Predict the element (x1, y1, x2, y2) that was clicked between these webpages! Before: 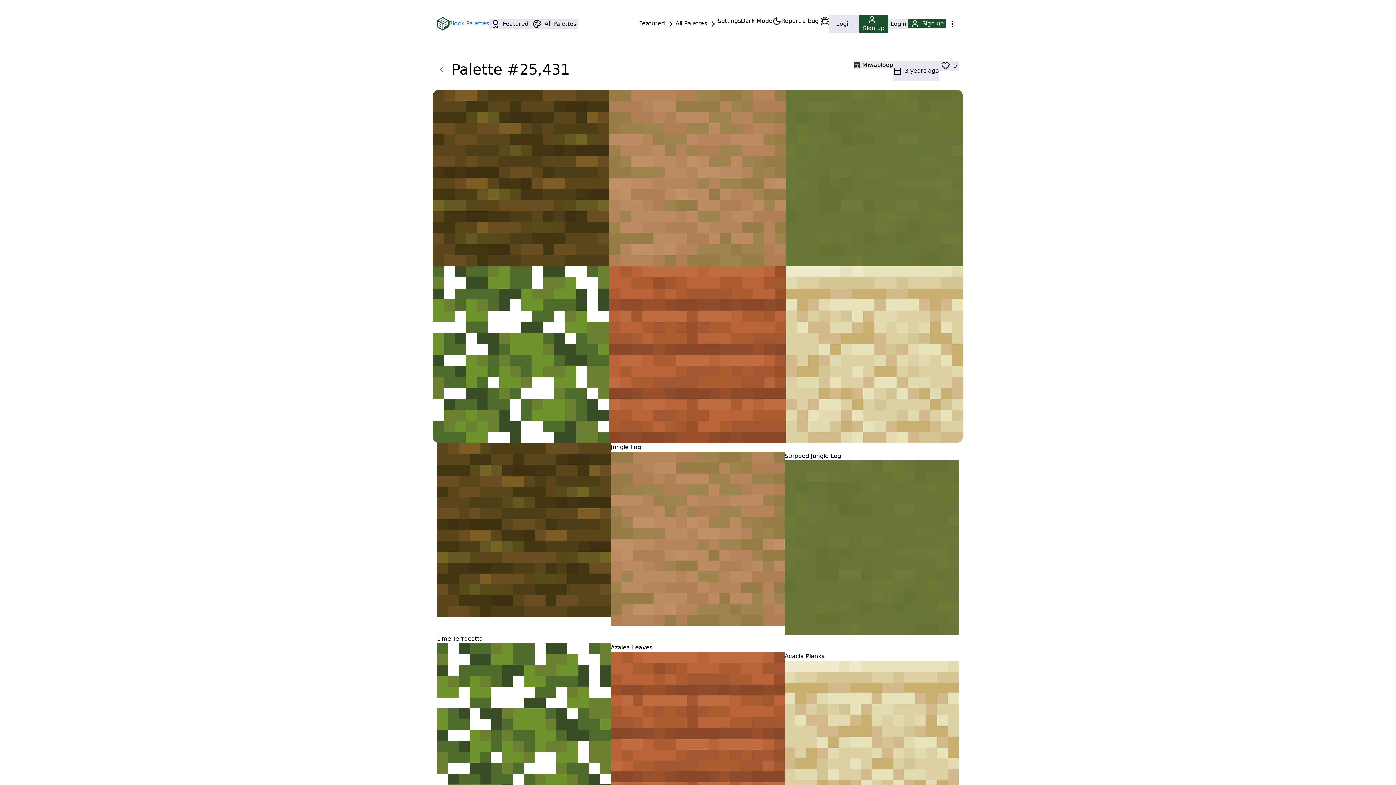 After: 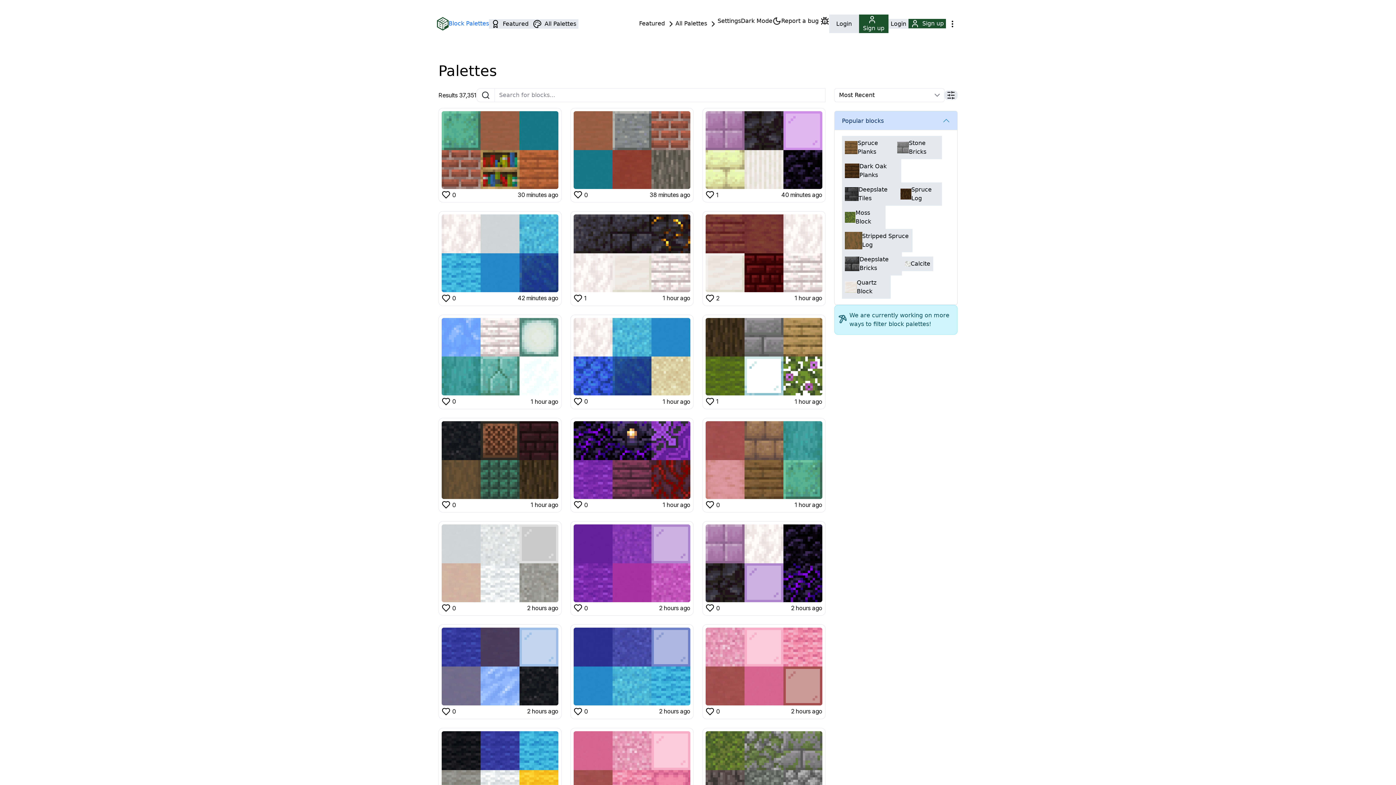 Action: bbox: (530, 19, 578, 28) label: All Palettes